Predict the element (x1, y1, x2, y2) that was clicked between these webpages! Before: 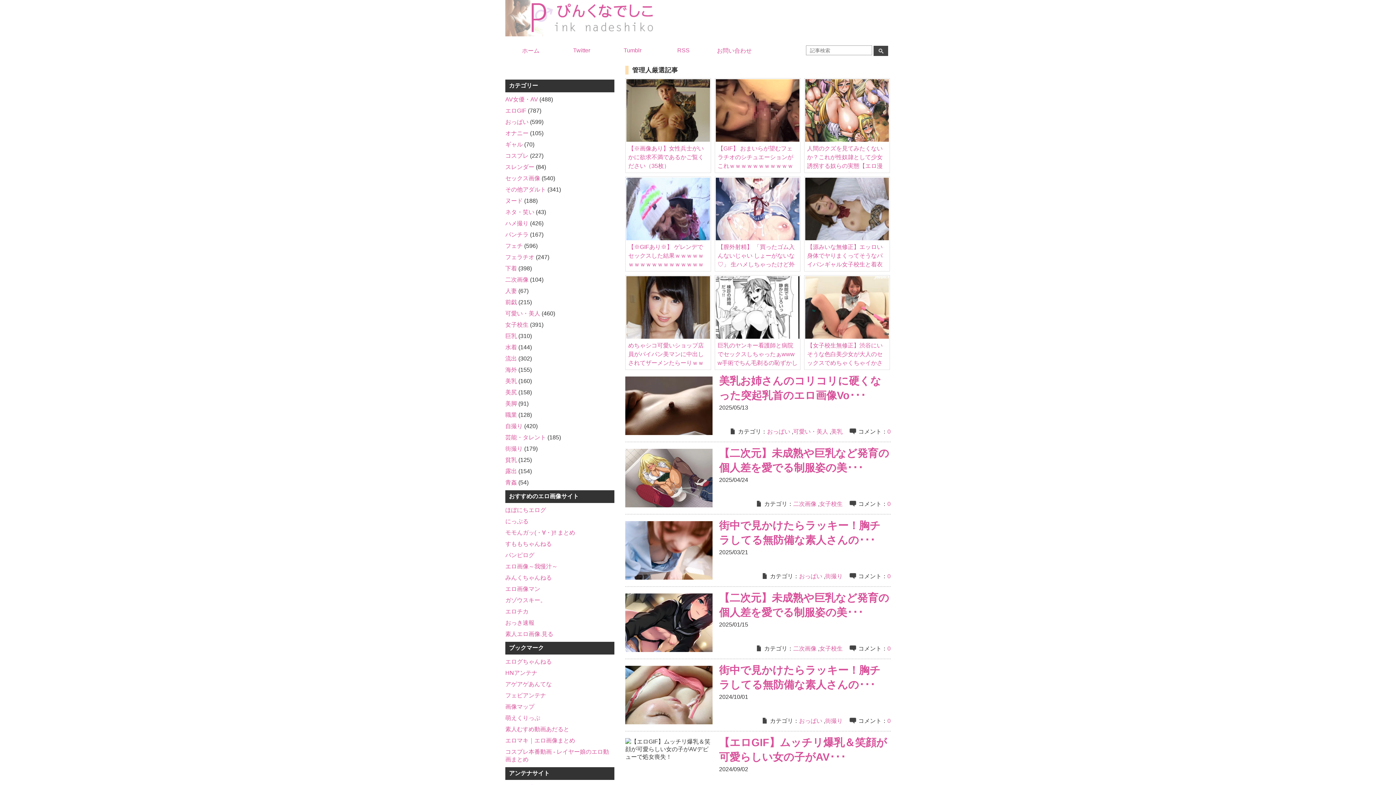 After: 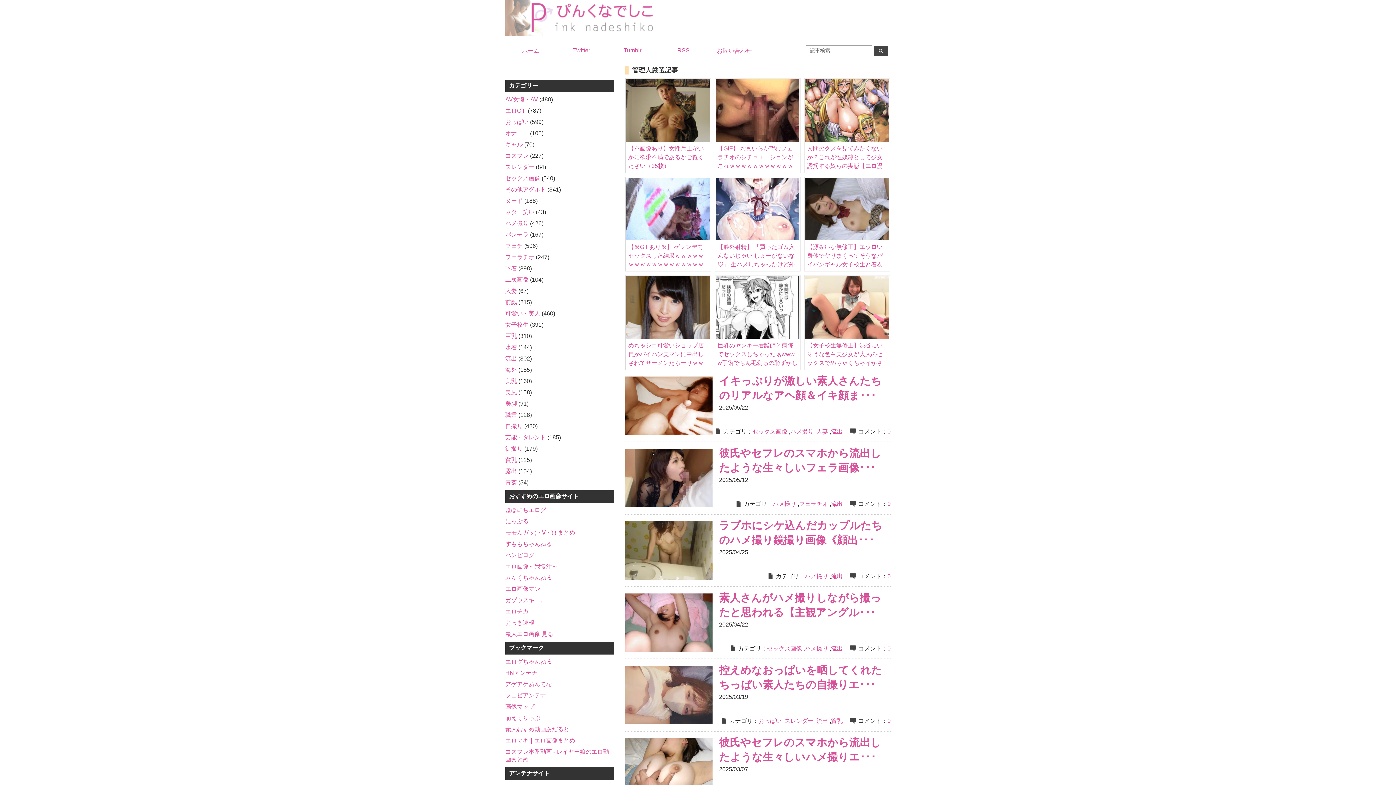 Action: label: 流出 bbox: (505, 355, 517, 361)